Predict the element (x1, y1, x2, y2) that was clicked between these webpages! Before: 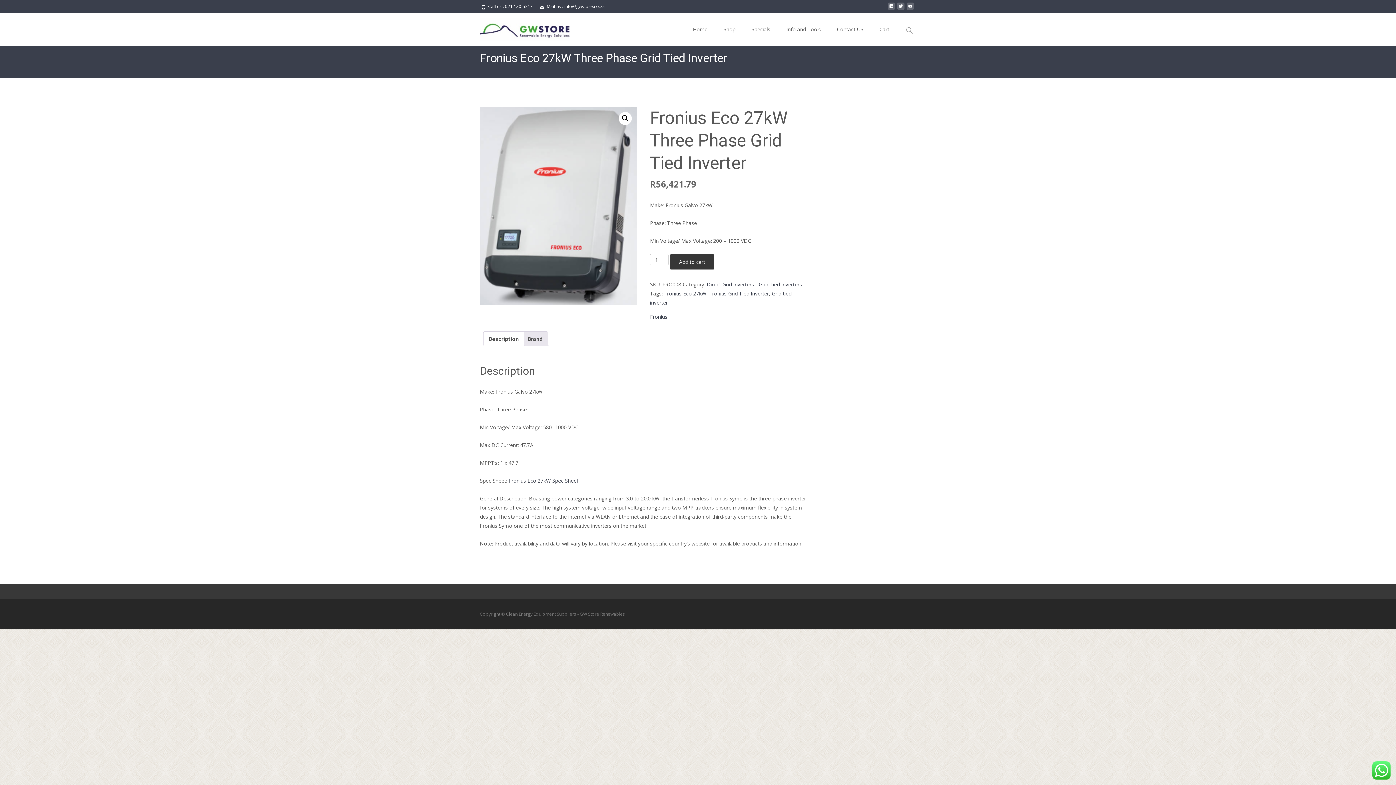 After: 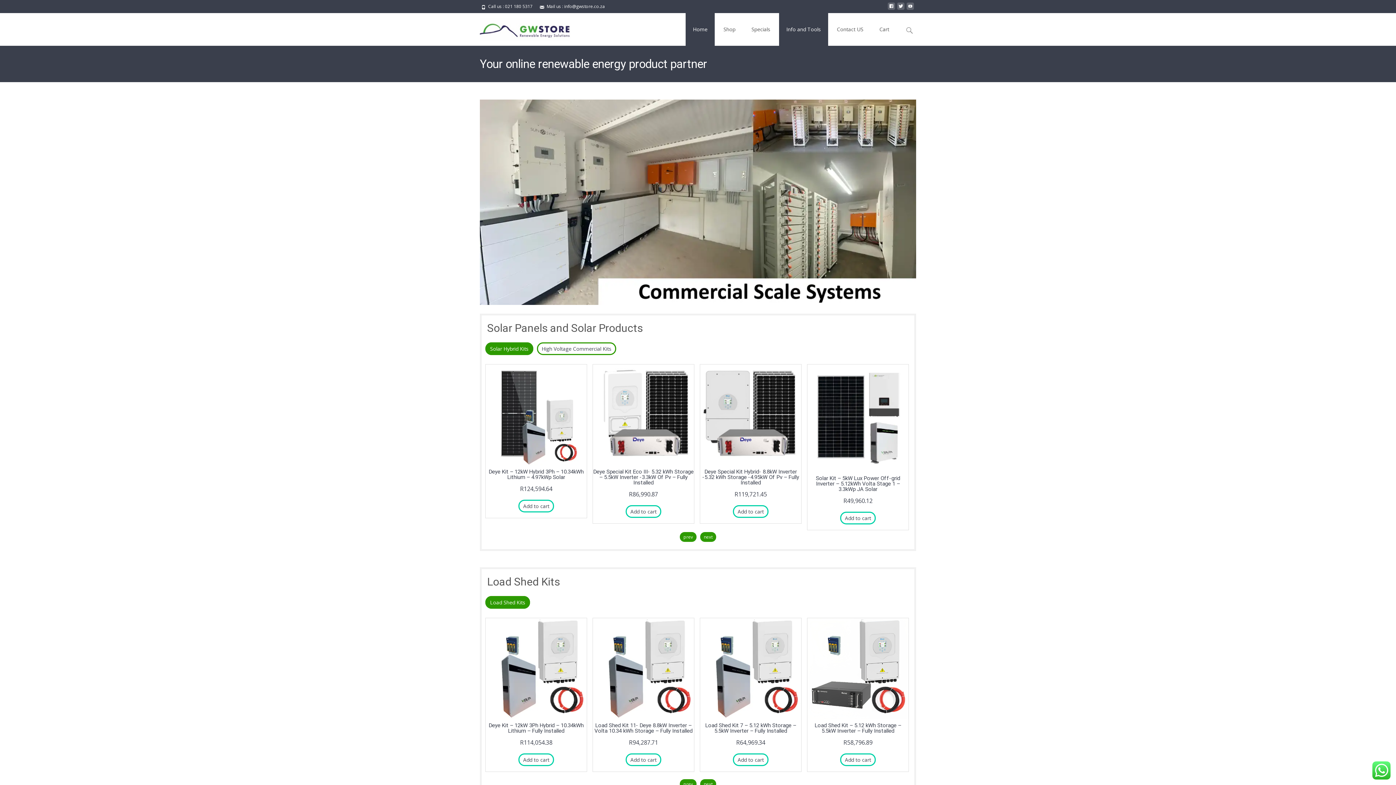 Action: bbox: (468, 13, 570, 42)